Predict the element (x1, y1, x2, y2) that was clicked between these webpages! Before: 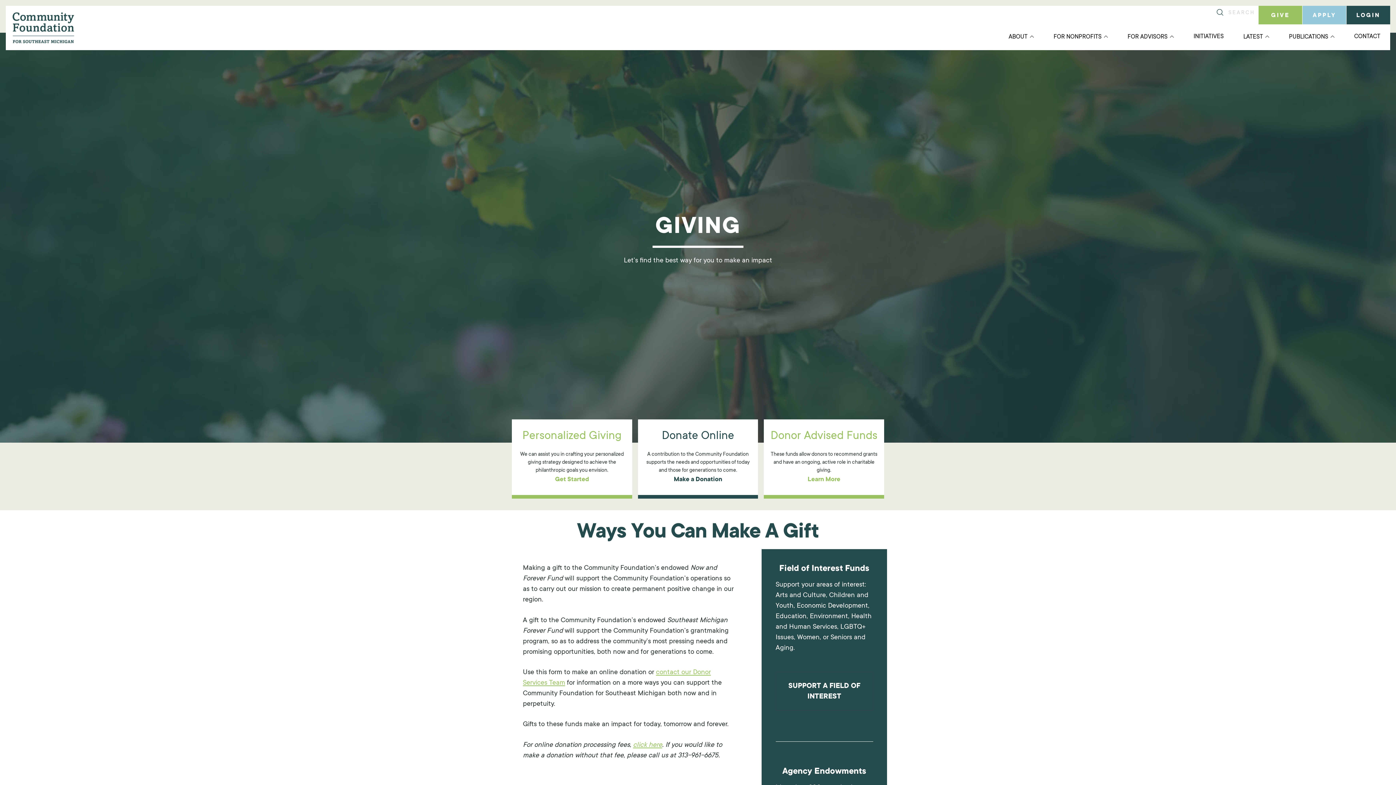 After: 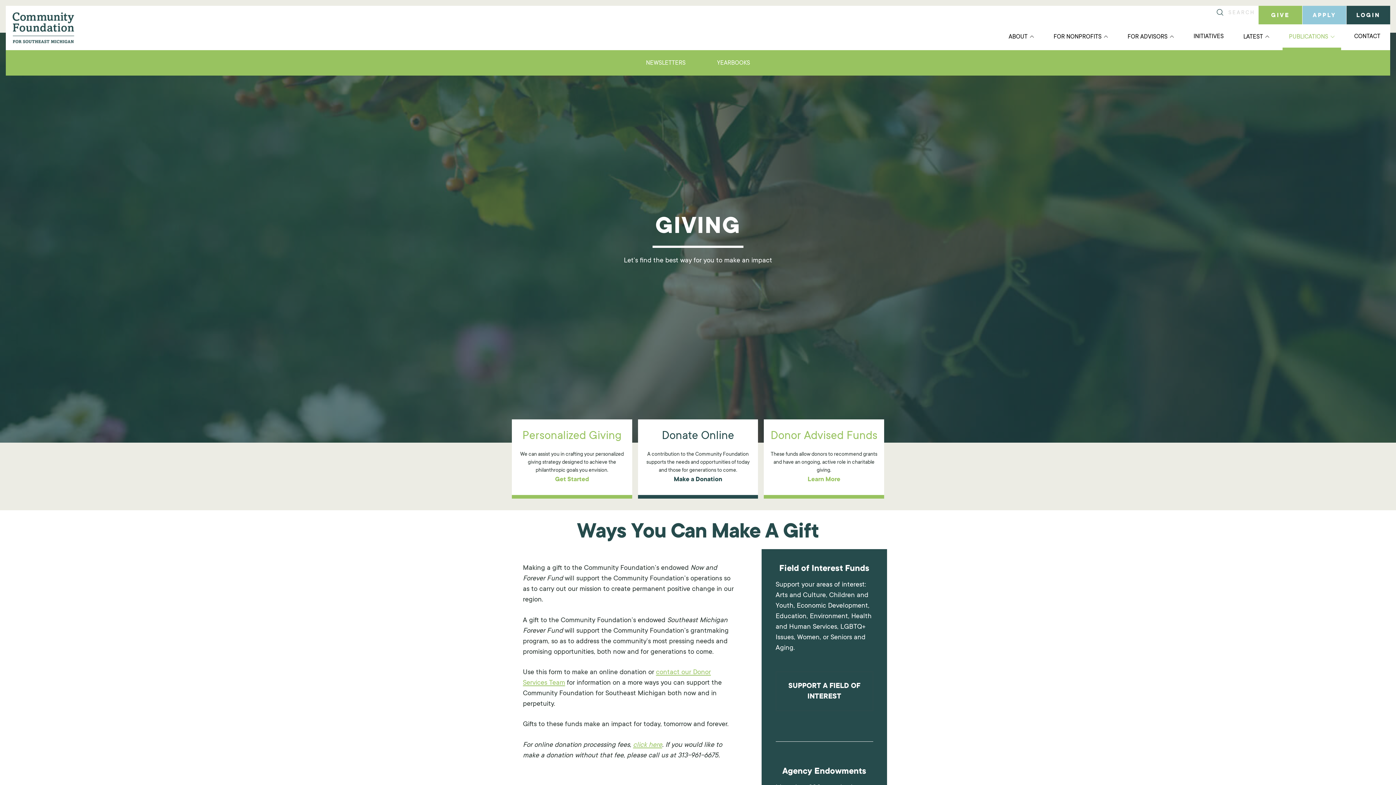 Action: bbox: (1282, 24, 1341, 50) label: PUBLICATIONS